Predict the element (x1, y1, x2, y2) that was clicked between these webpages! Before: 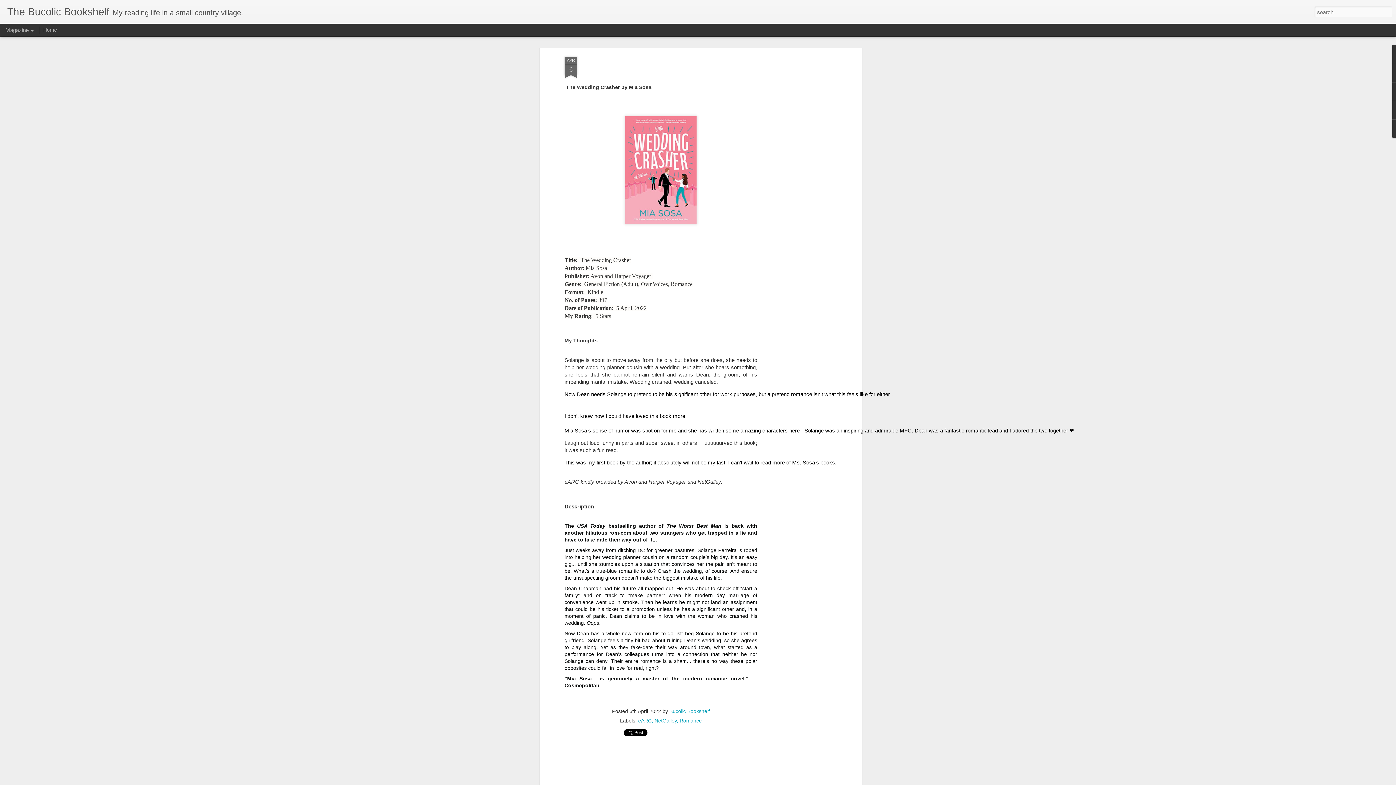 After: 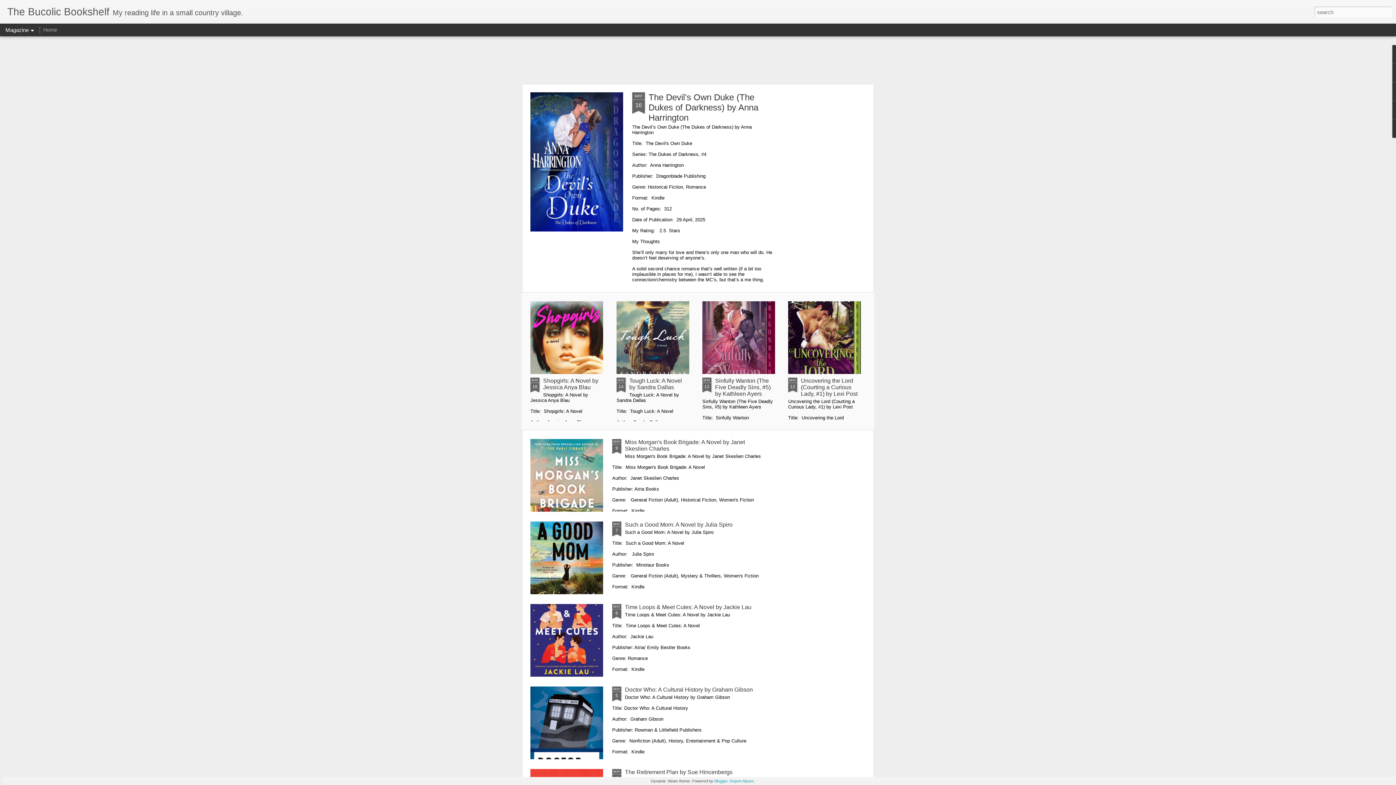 Action: label: The Bucolic Bookshelf bbox: (7, 10, 109, 16)